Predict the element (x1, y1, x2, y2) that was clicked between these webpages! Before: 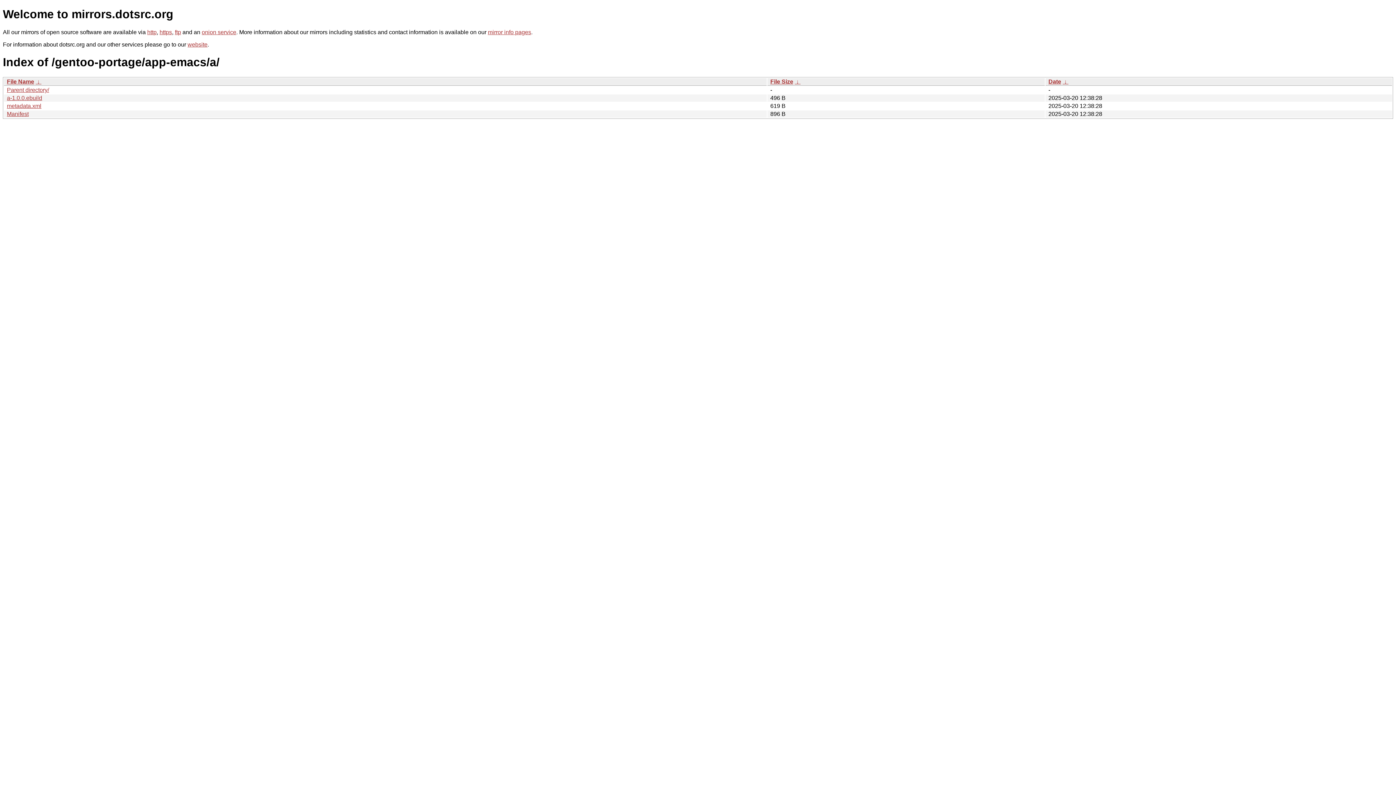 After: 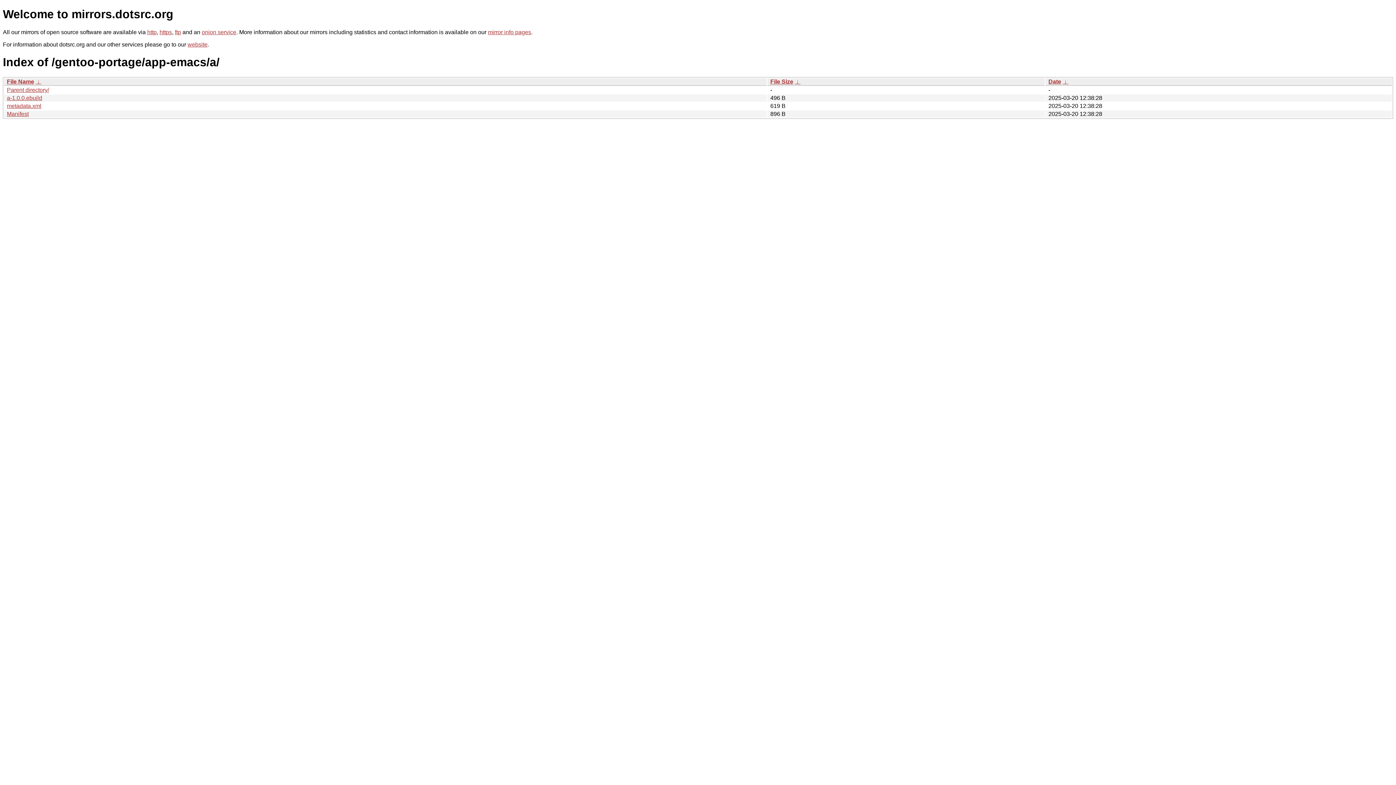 Action: label: File Size bbox: (770, 78, 793, 84)